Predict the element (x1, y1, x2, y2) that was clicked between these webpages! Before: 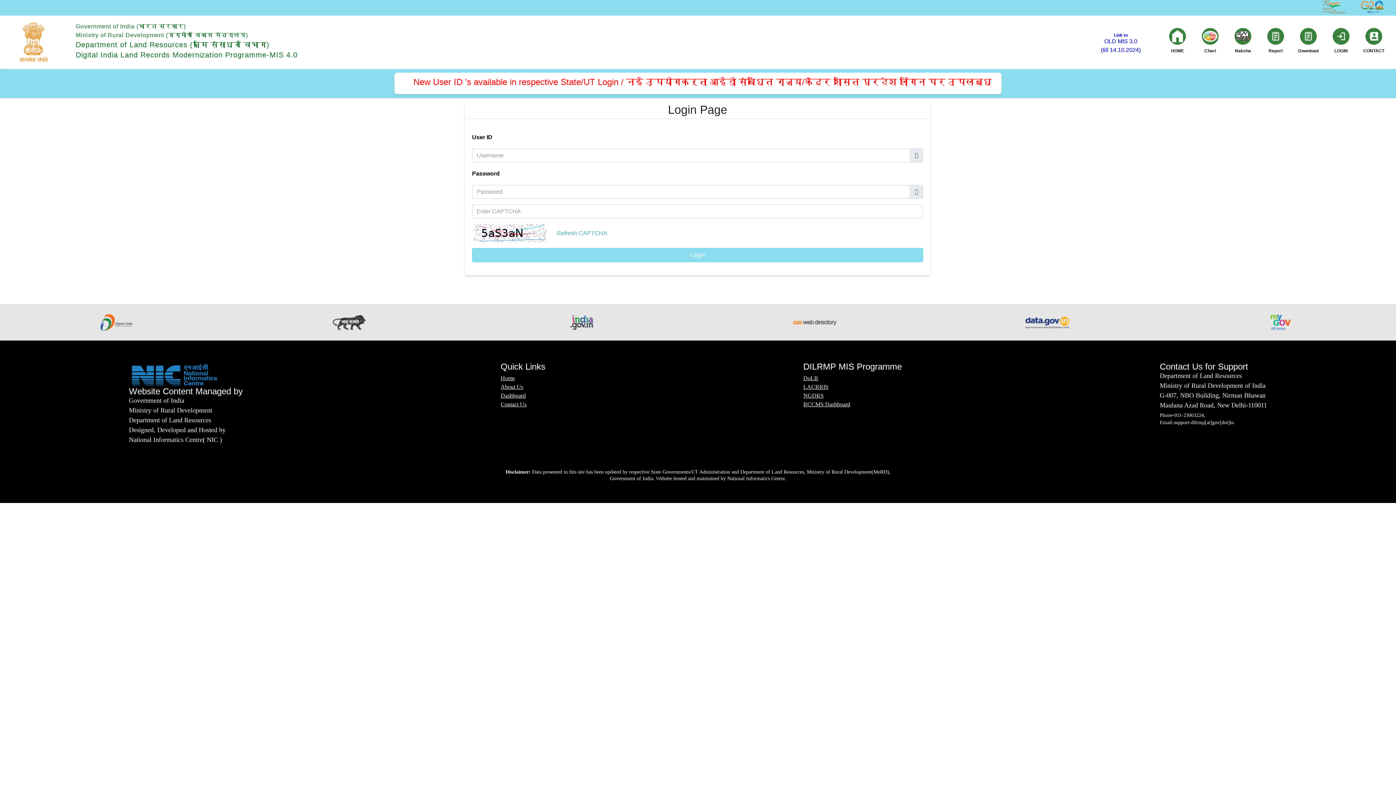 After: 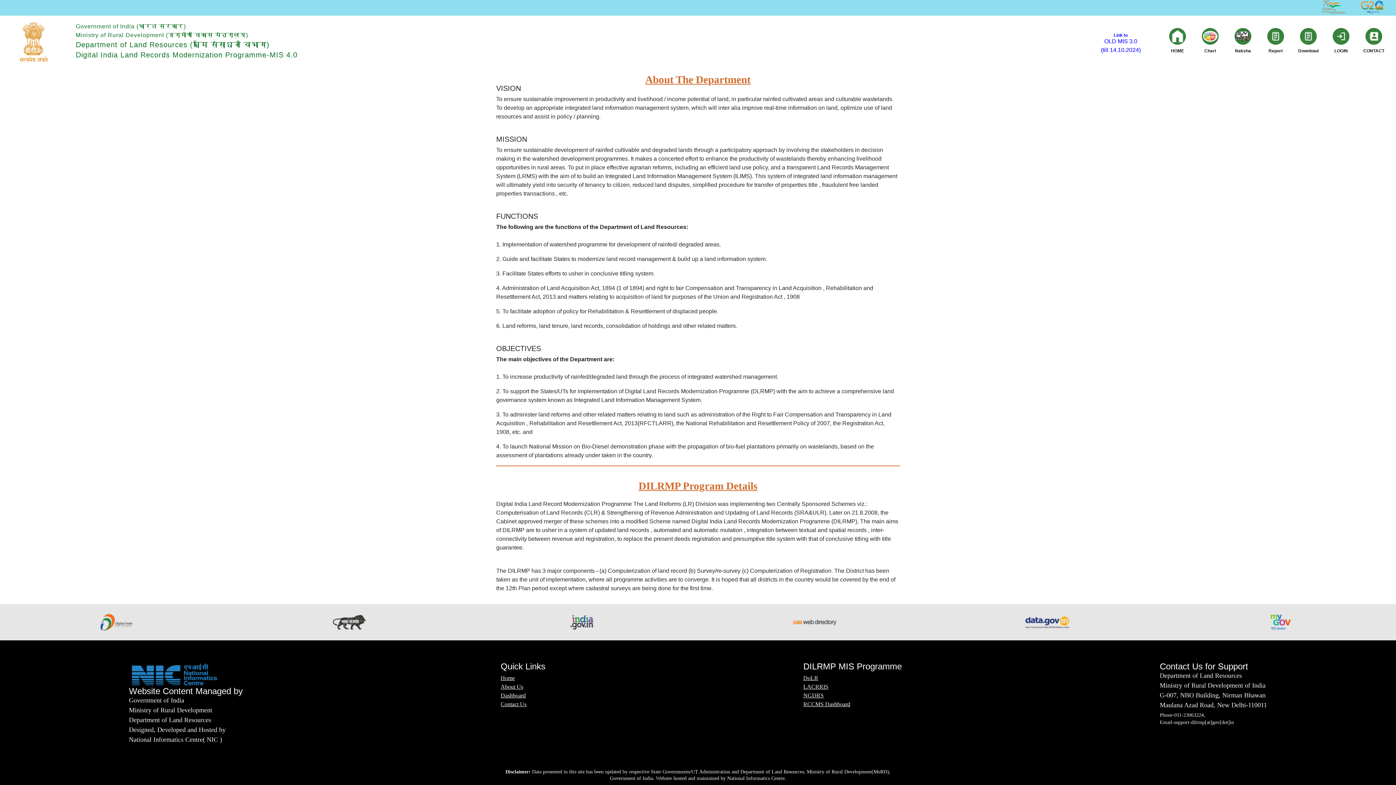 Action: label: About Us bbox: (500, 383, 545, 391)